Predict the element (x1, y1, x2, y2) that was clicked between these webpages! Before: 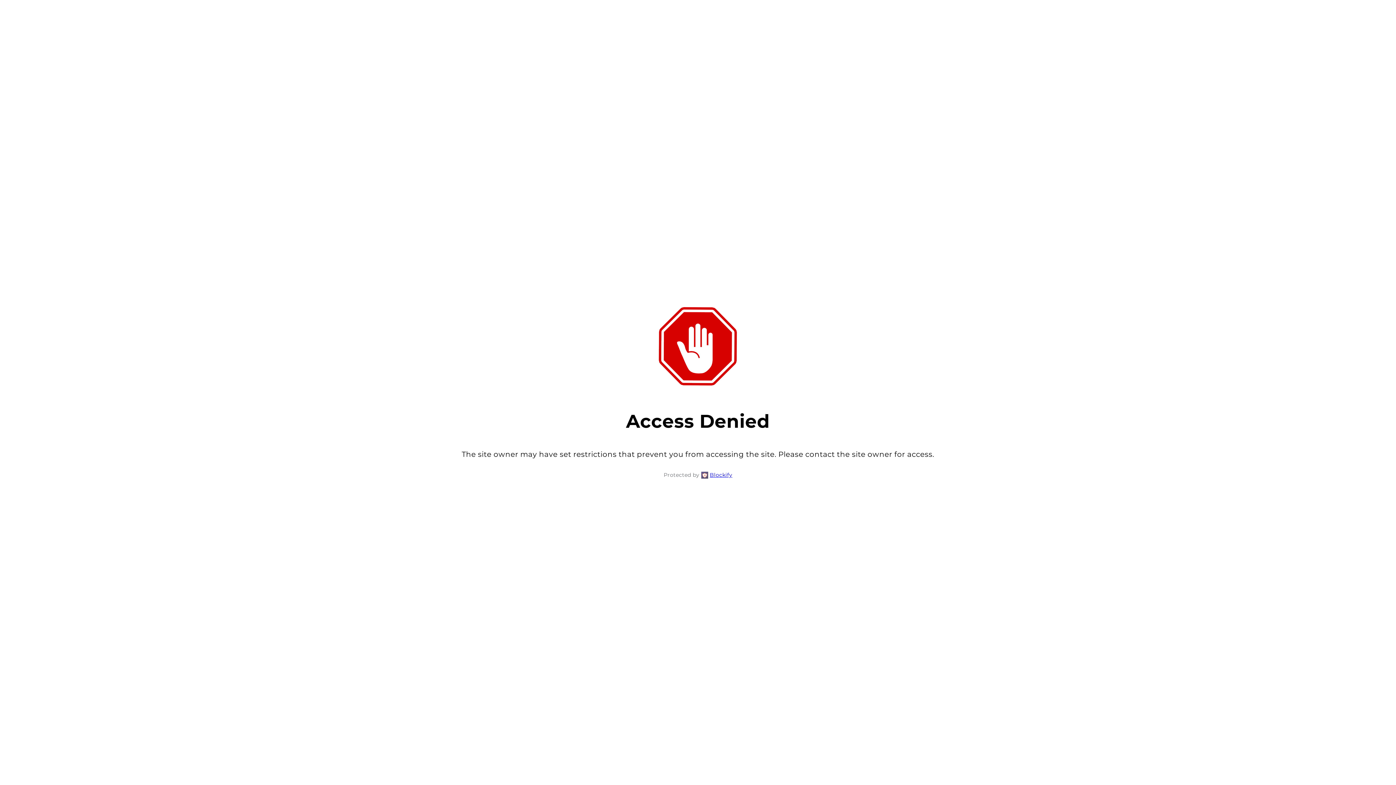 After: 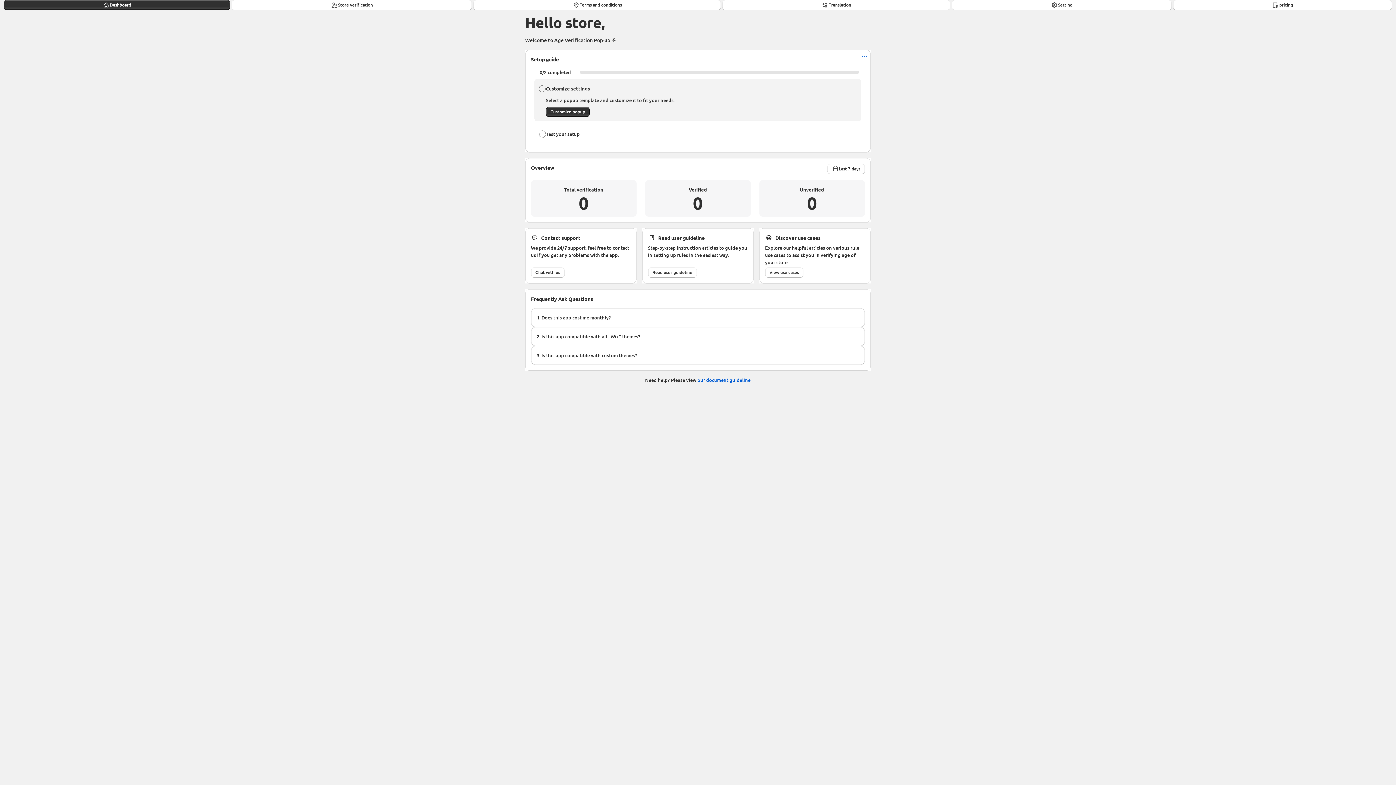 Action: label: Blockify bbox: (710, 470, 732, 479)